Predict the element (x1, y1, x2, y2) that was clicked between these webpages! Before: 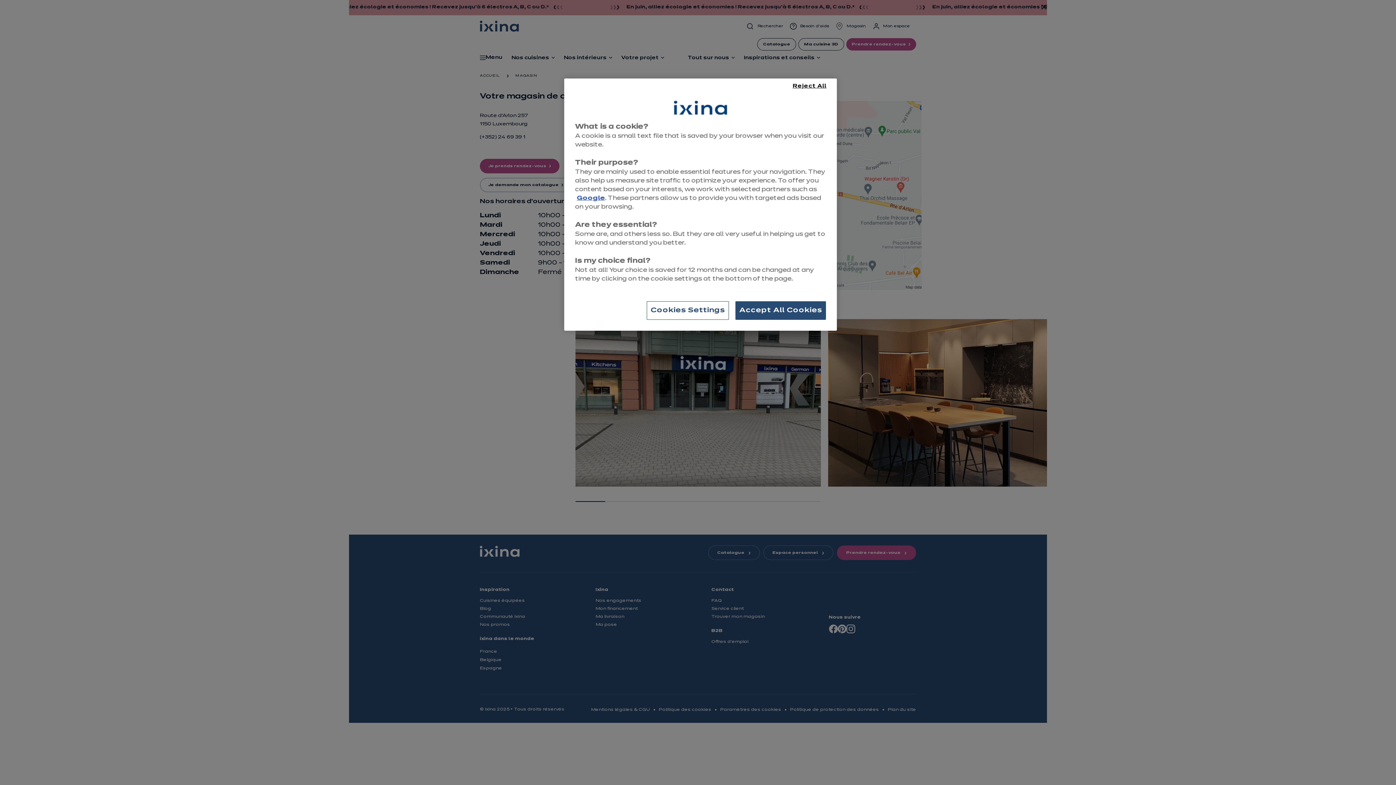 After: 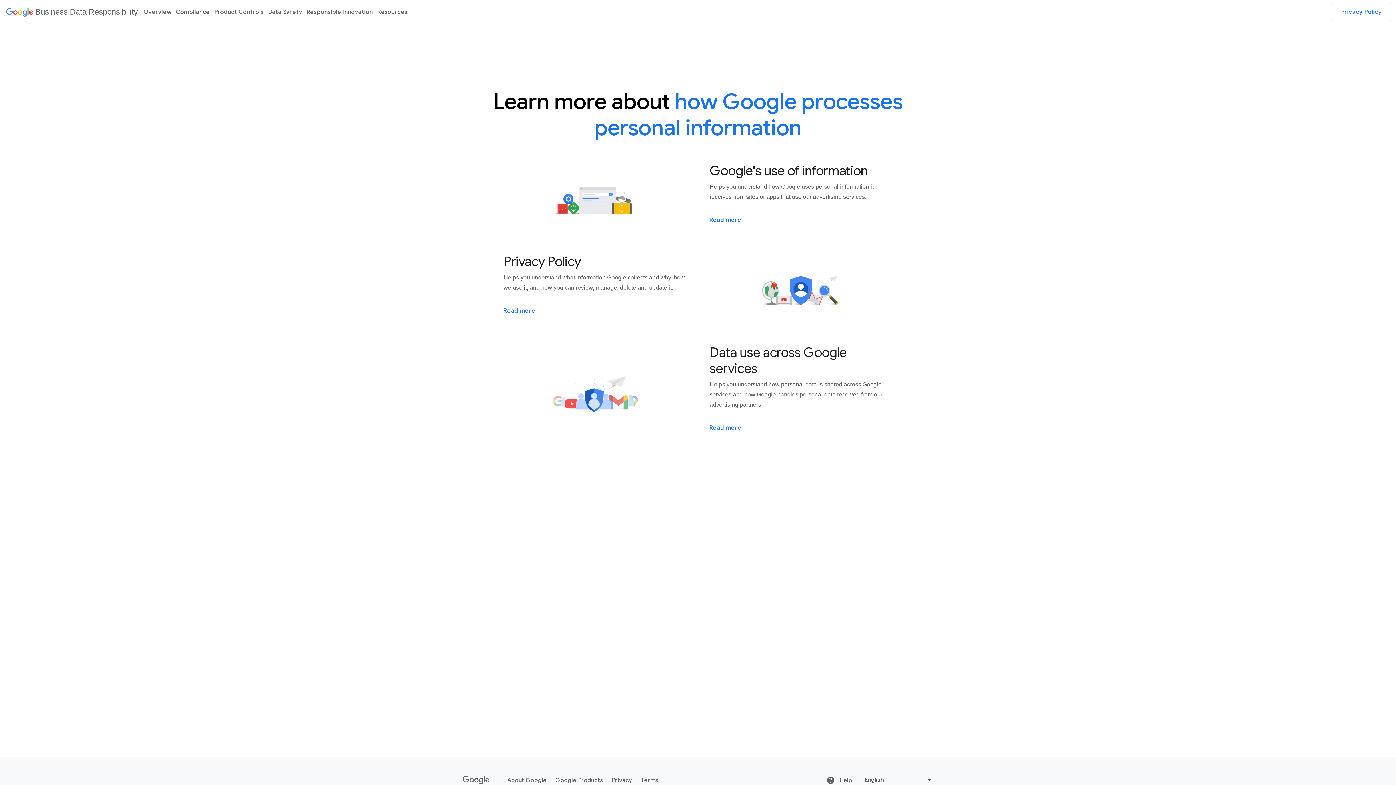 Action: bbox: (577, 195, 605, 201) label: Google